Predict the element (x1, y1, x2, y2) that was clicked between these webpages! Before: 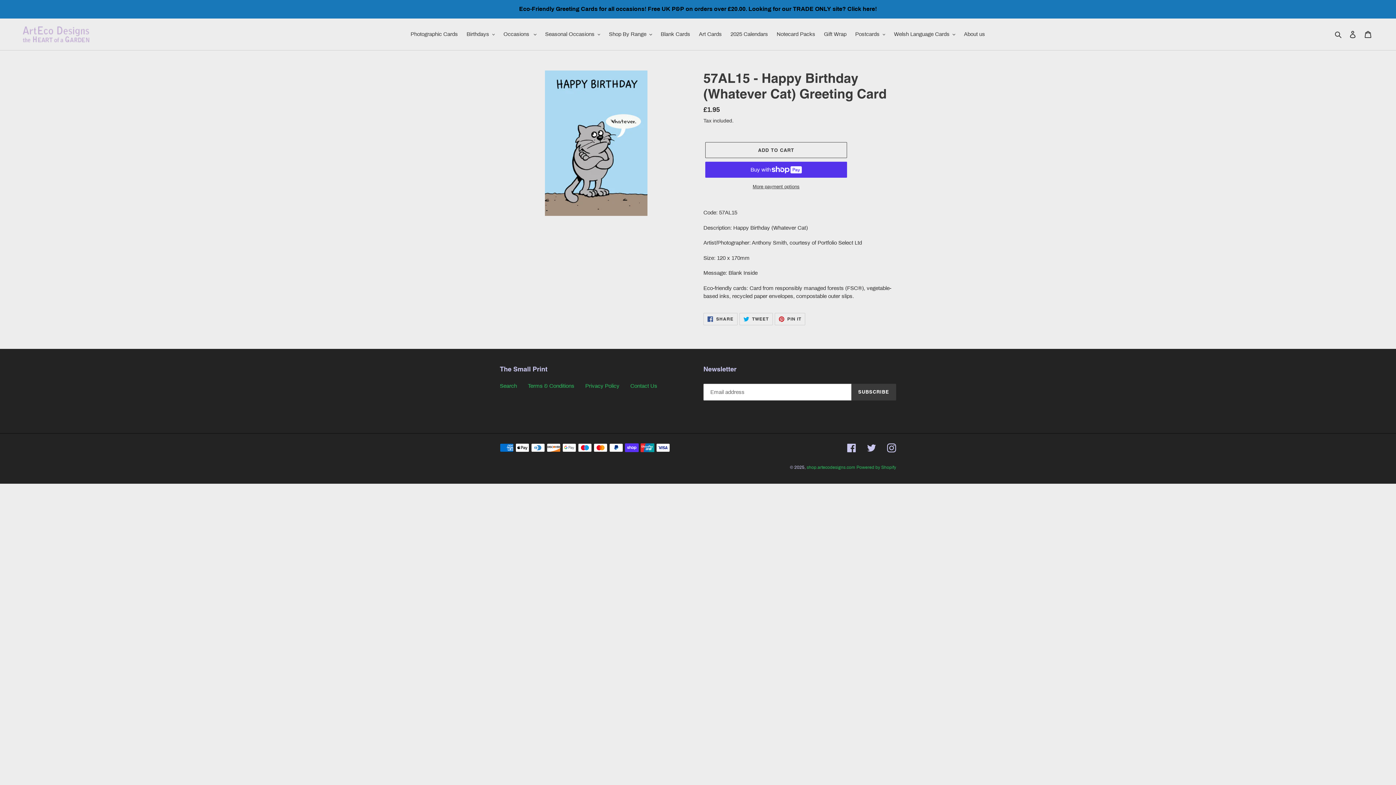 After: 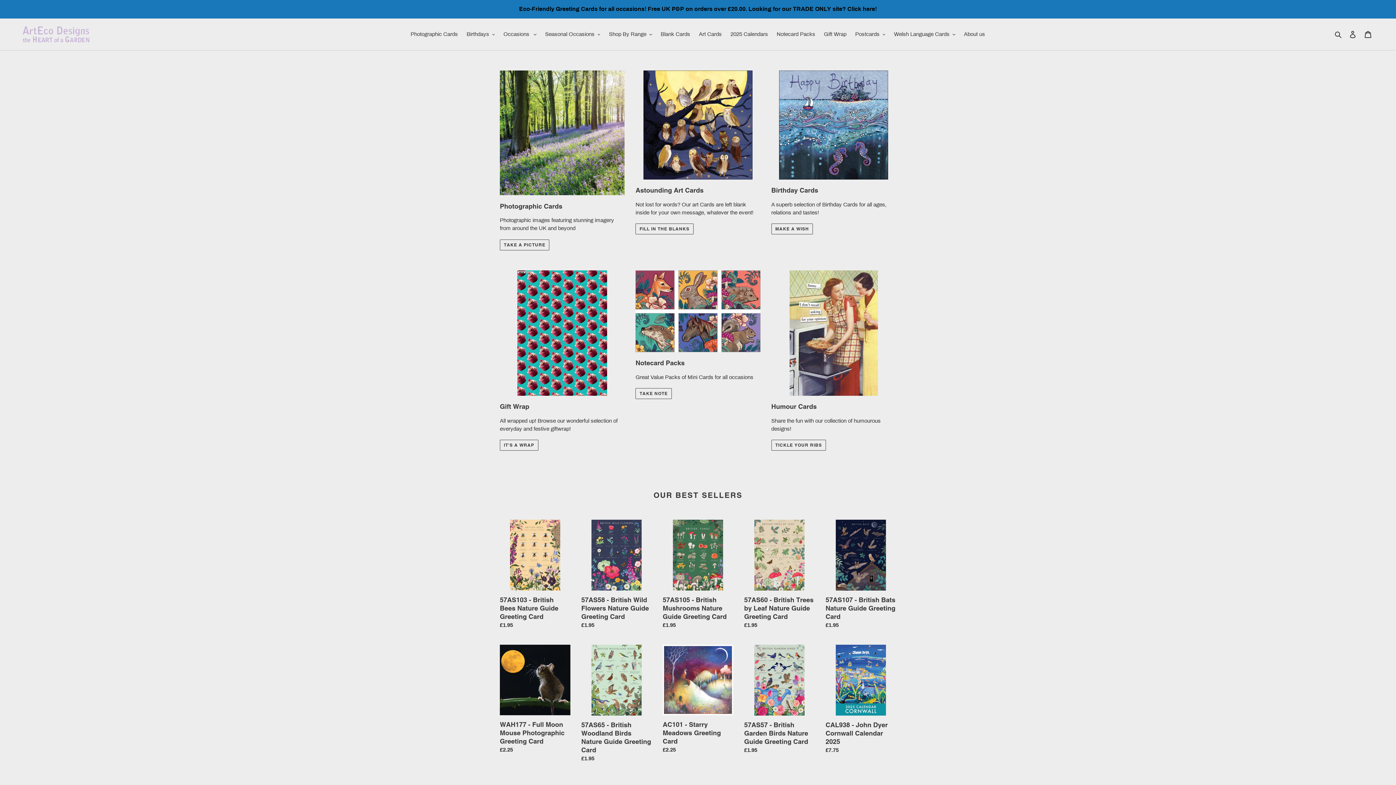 Action: bbox: (806, 464, 855, 470) label: shop.artecodesigns.com